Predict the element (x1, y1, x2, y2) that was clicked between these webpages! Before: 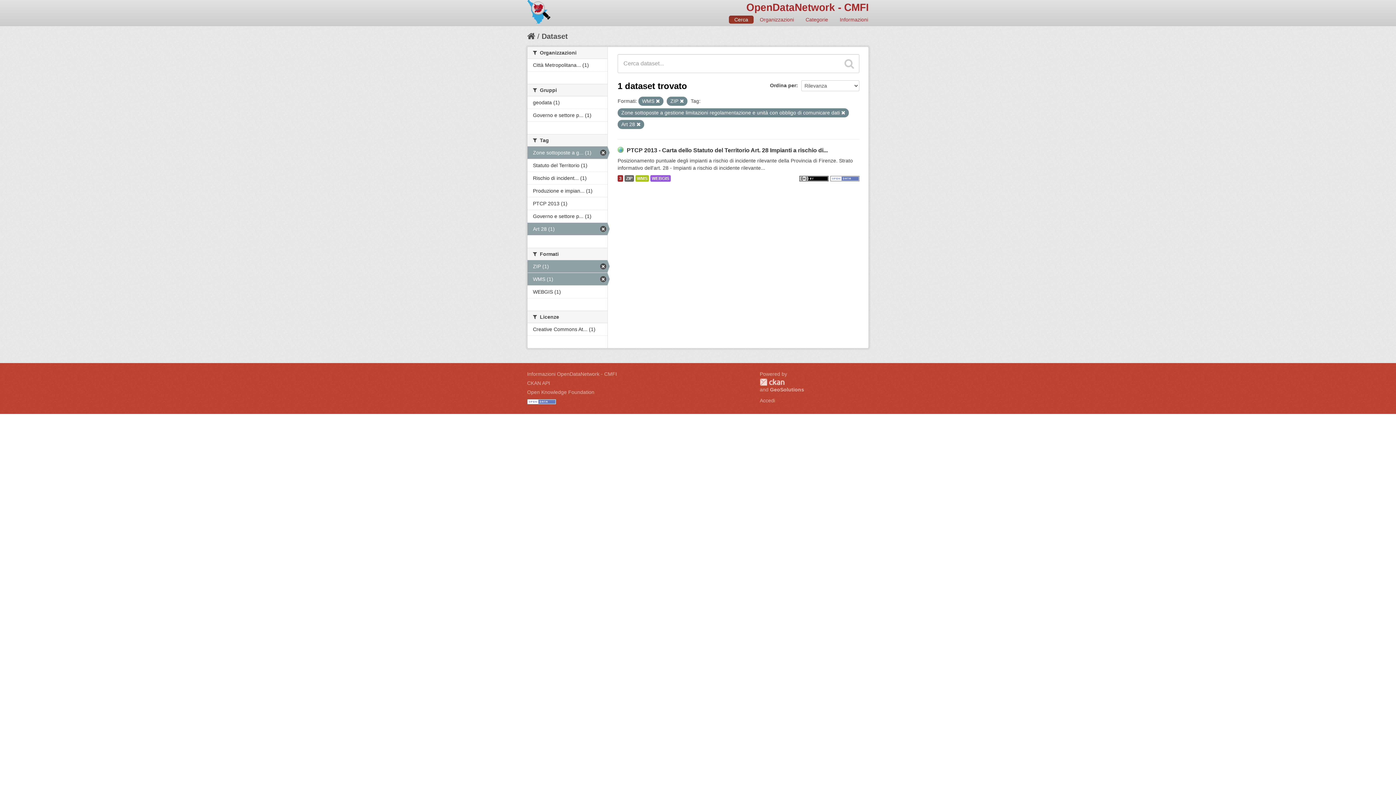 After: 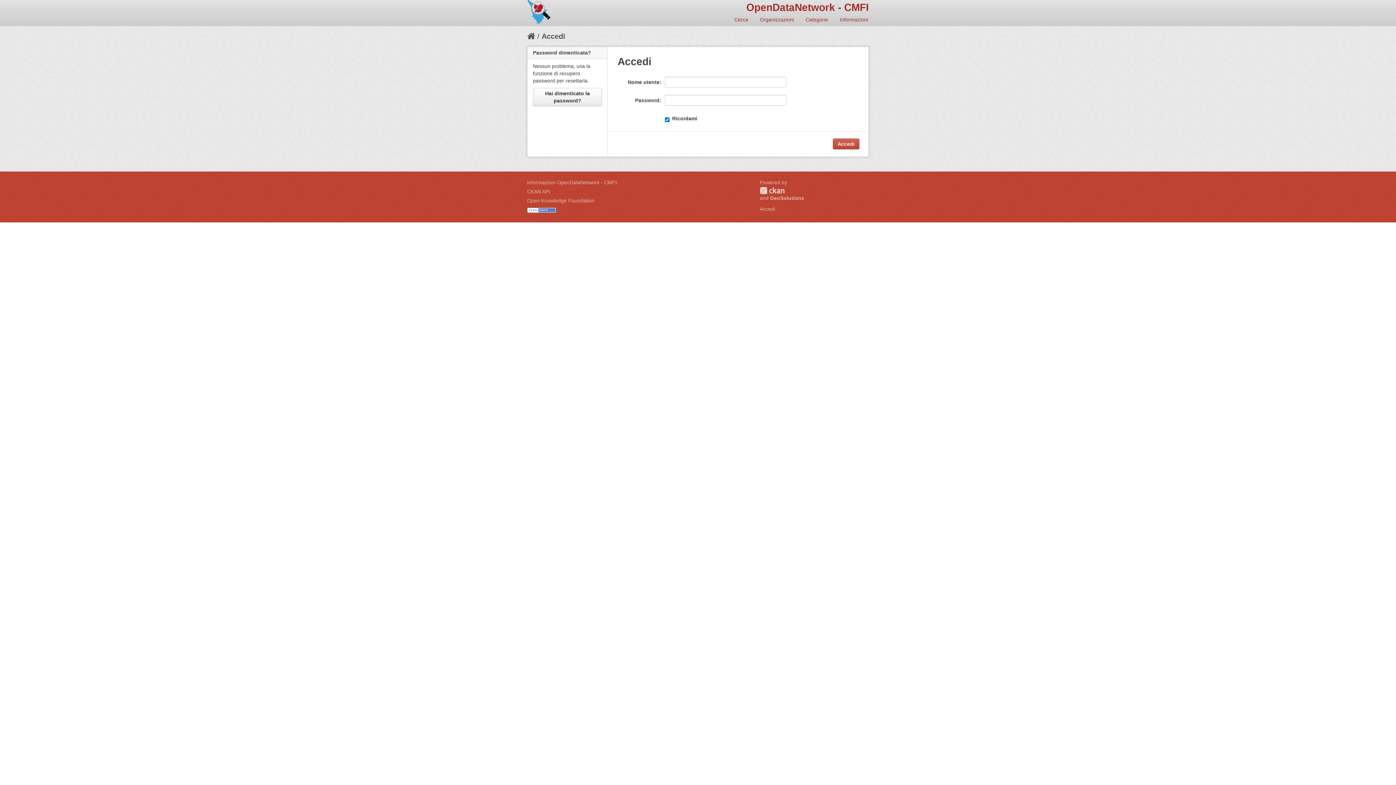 Action: bbox: (760, 397, 775, 403) label: Accedi